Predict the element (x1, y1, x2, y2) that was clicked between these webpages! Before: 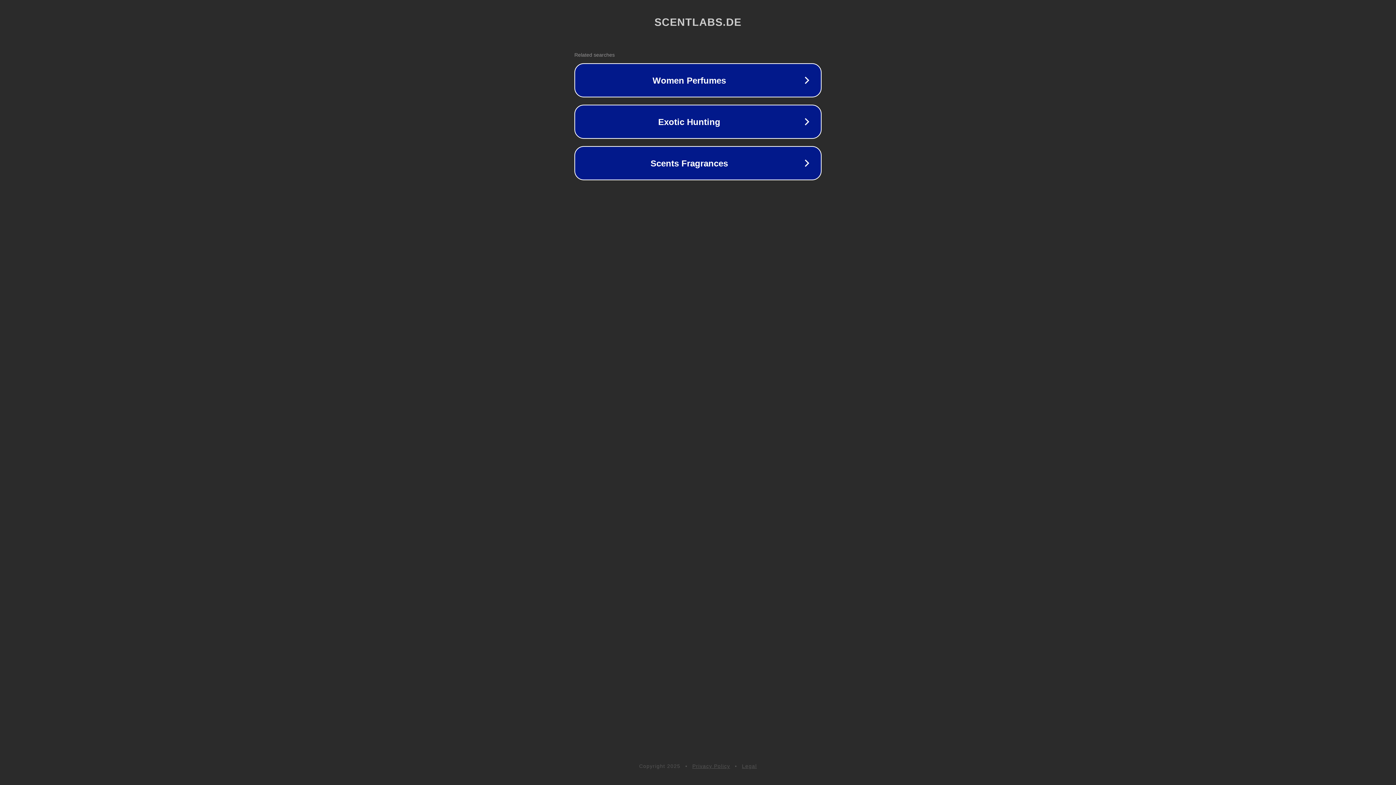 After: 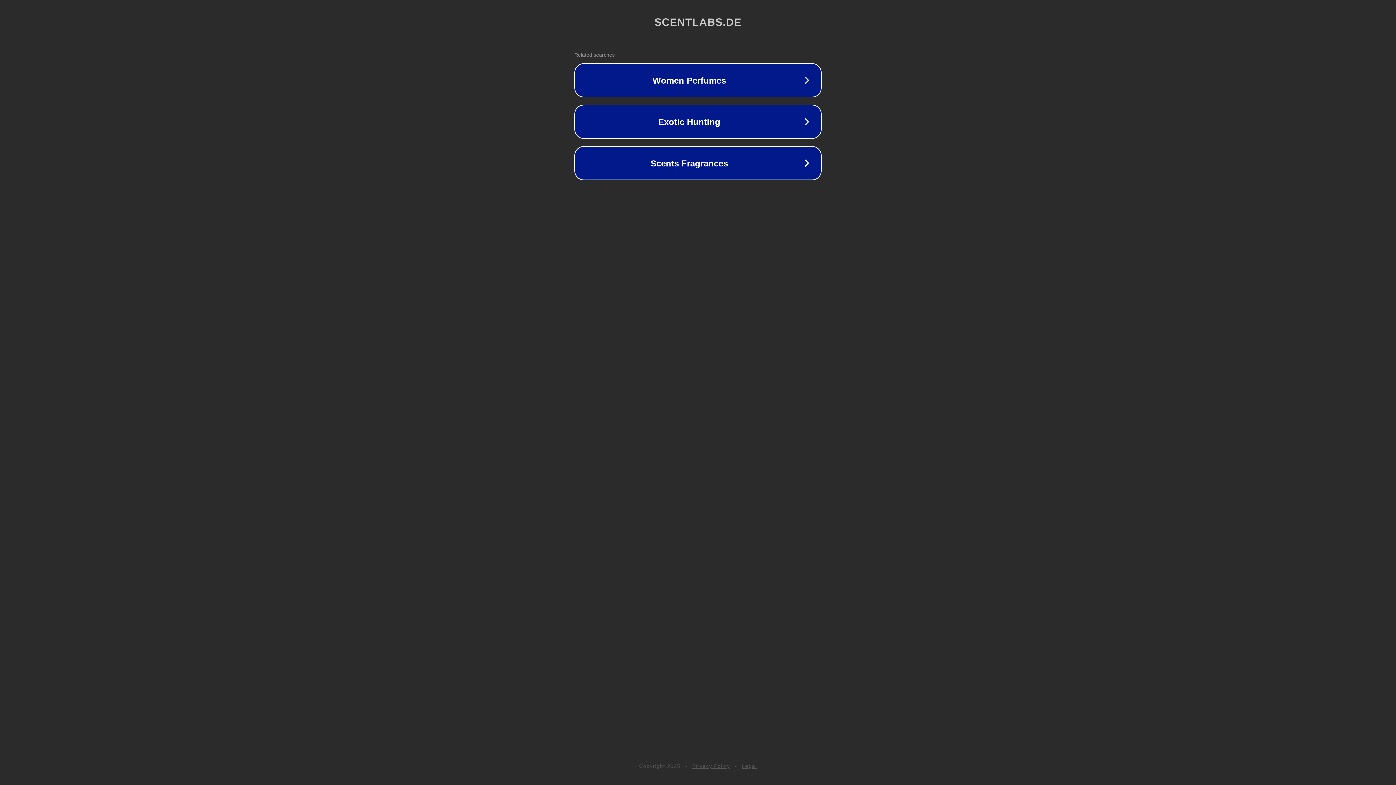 Action: bbox: (692, 763, 730, 769) label: Privacy Policy